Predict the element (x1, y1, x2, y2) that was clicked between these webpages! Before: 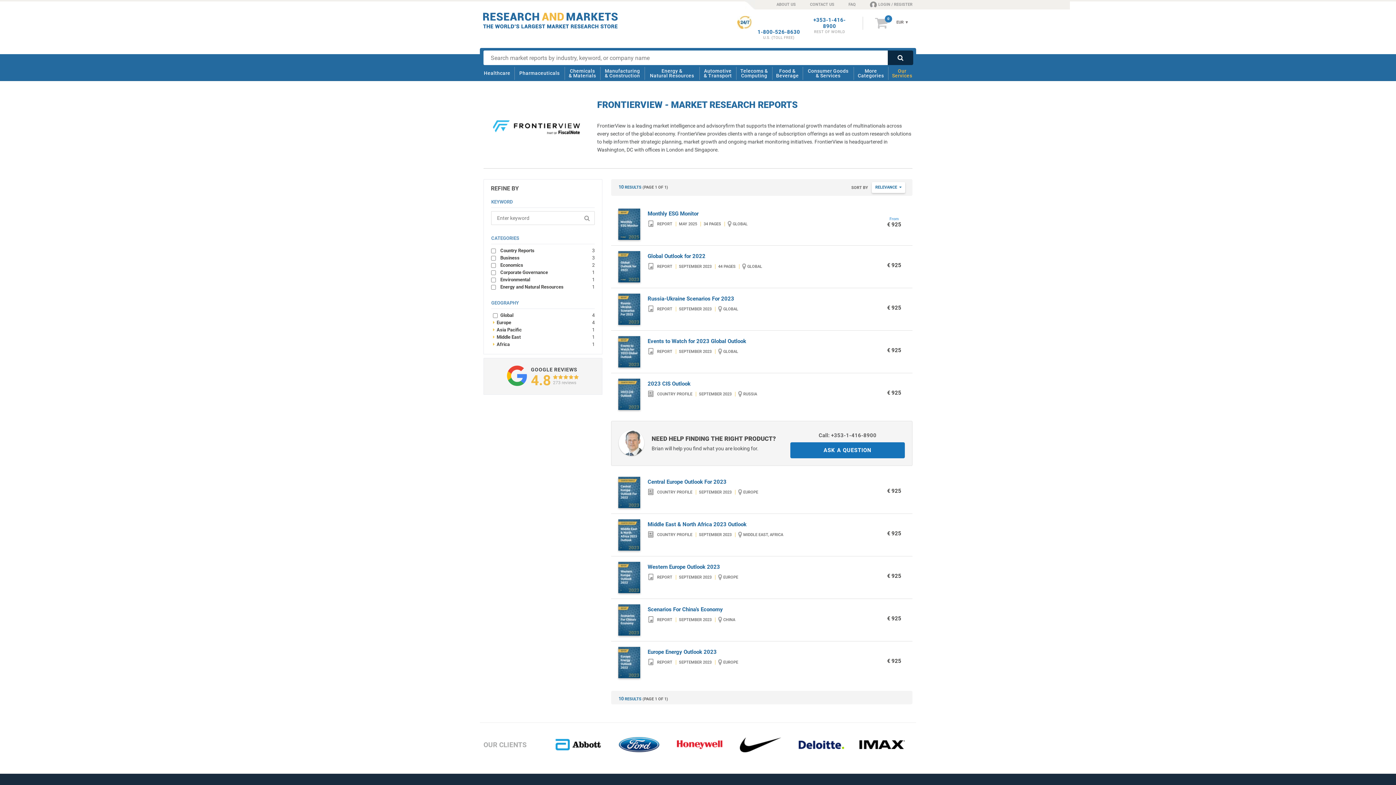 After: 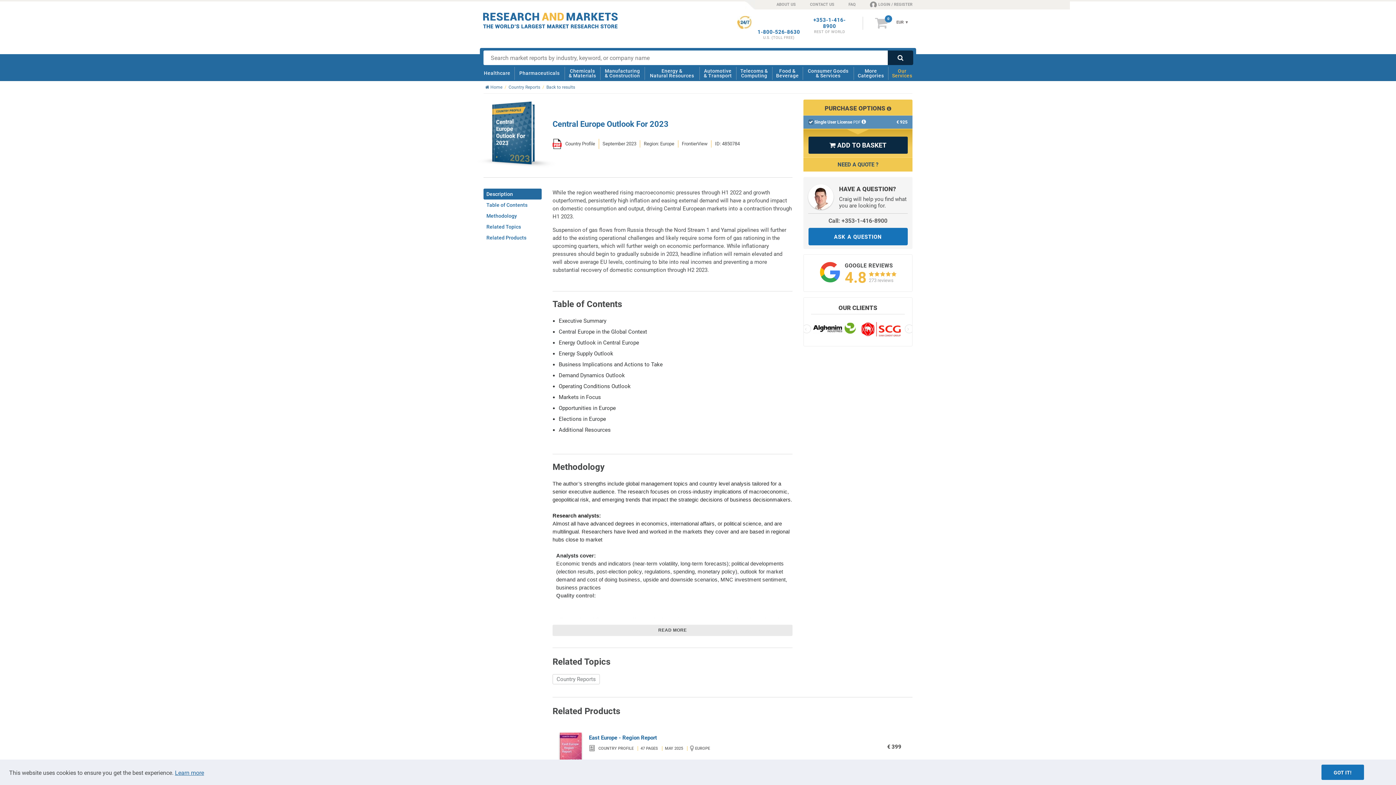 Action: bbox: (647, 478, 868, 485) label: Central Europe Outlook For 2023